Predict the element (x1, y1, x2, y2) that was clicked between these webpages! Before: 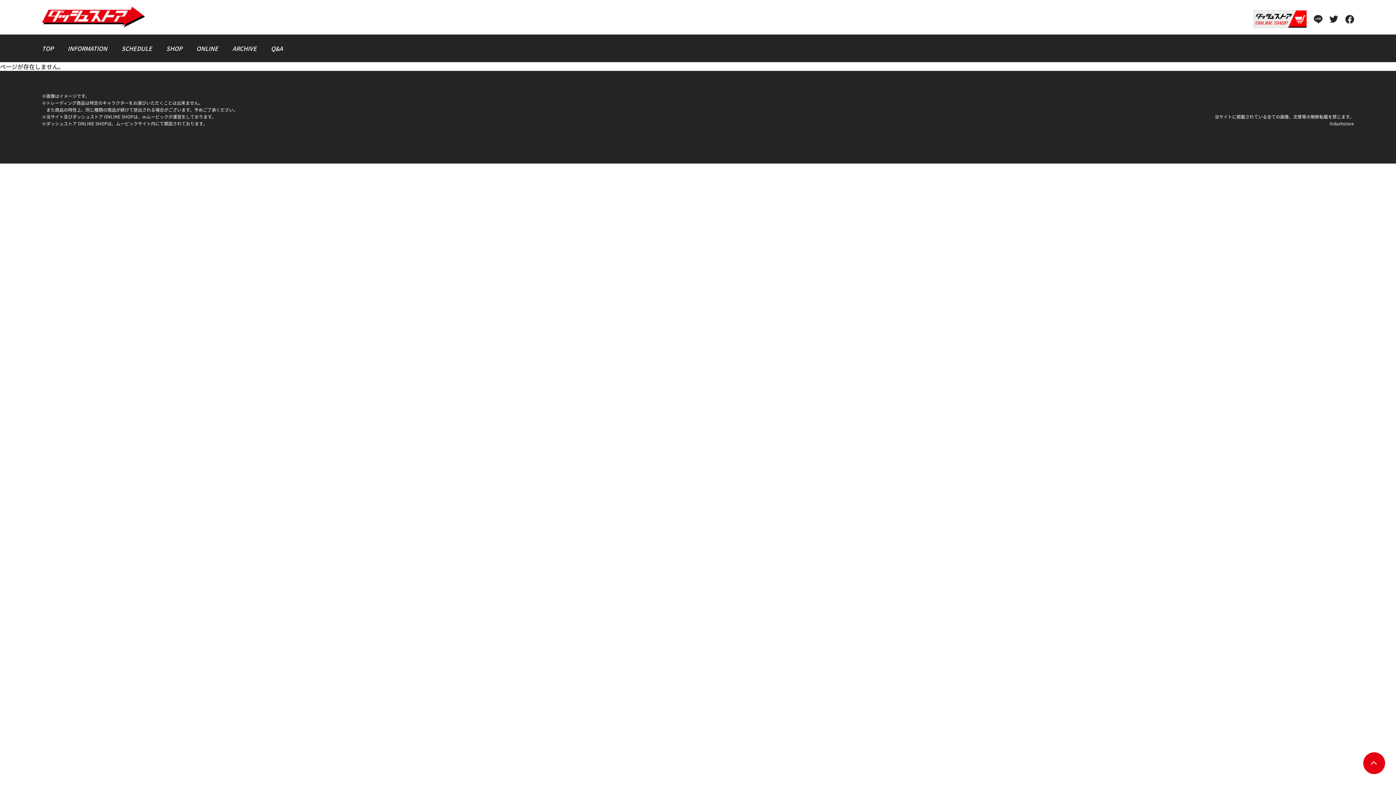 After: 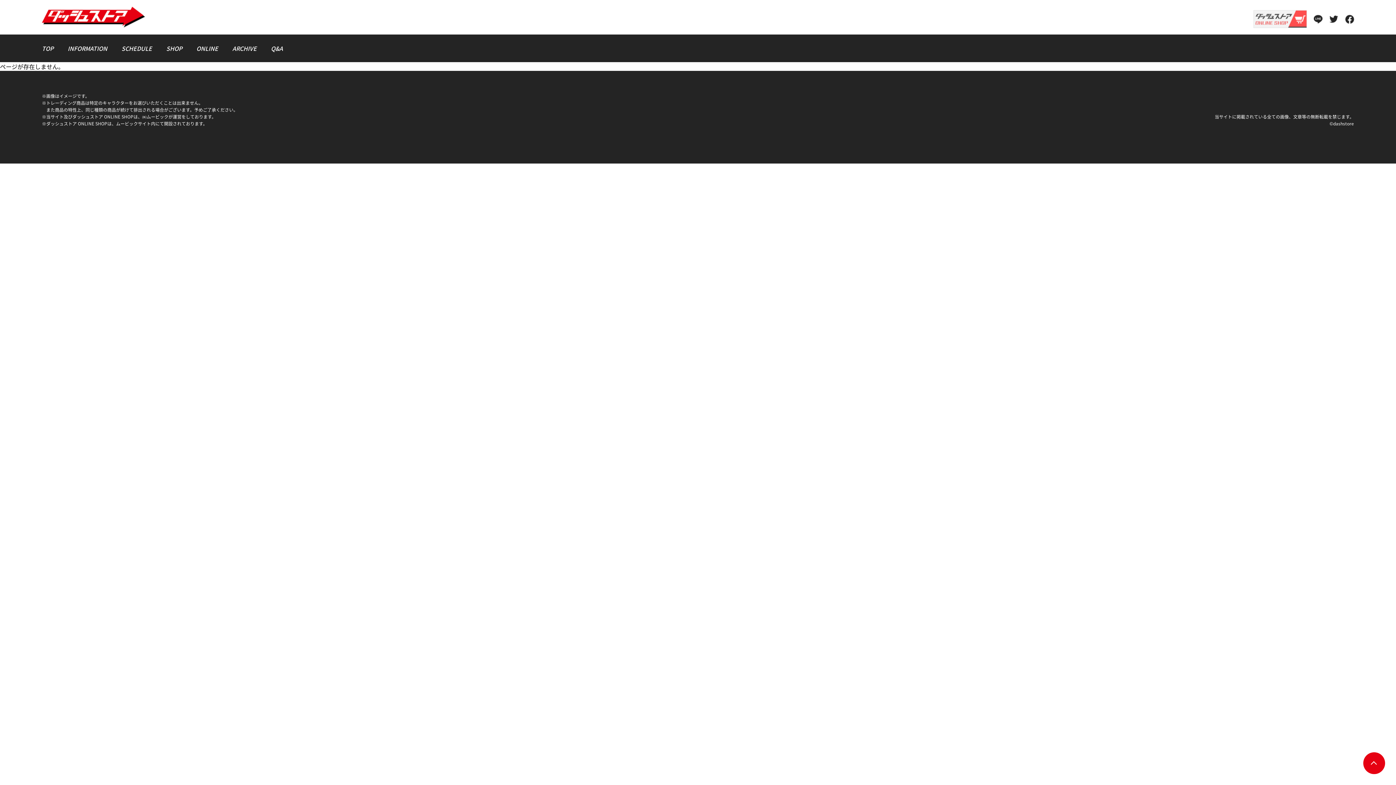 Action: bbox: (1253, 10, 1307, 17)